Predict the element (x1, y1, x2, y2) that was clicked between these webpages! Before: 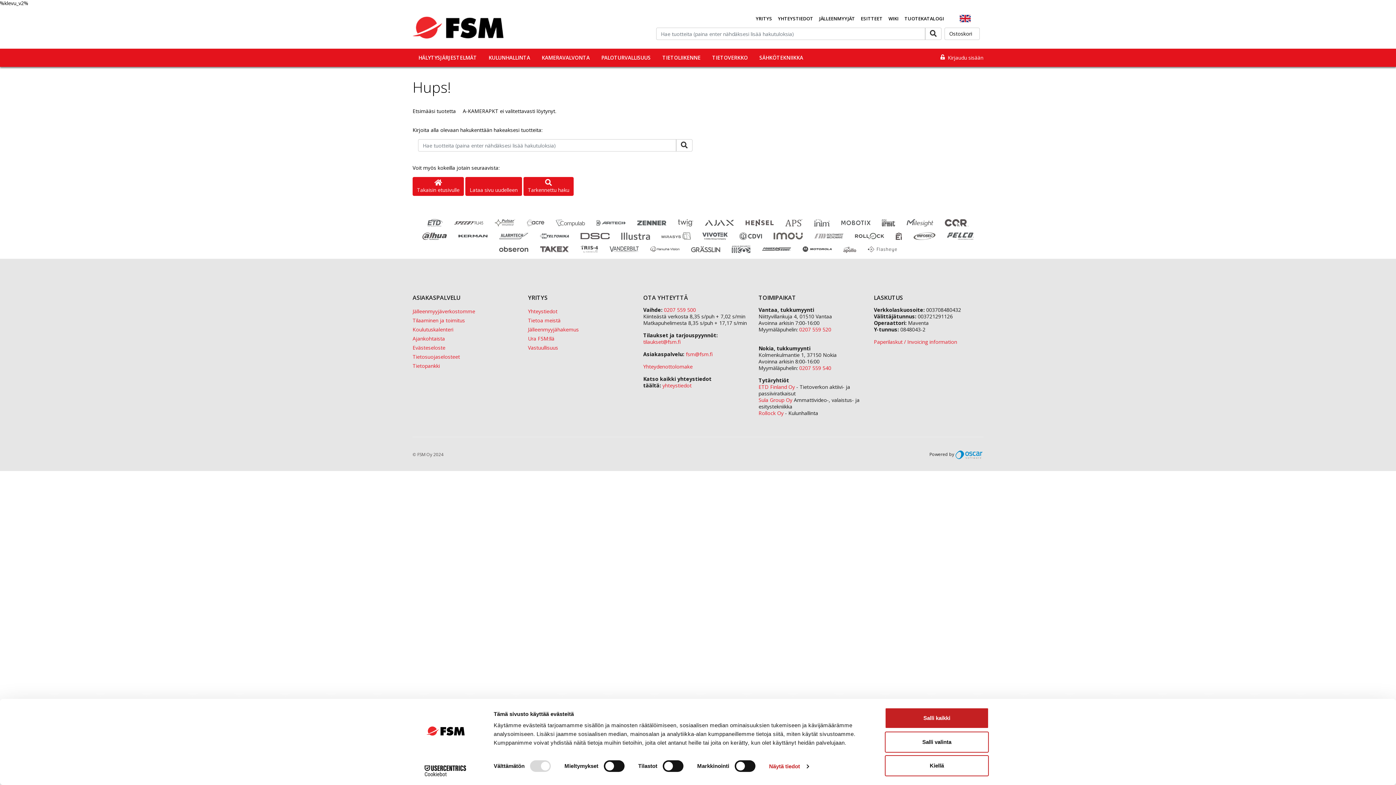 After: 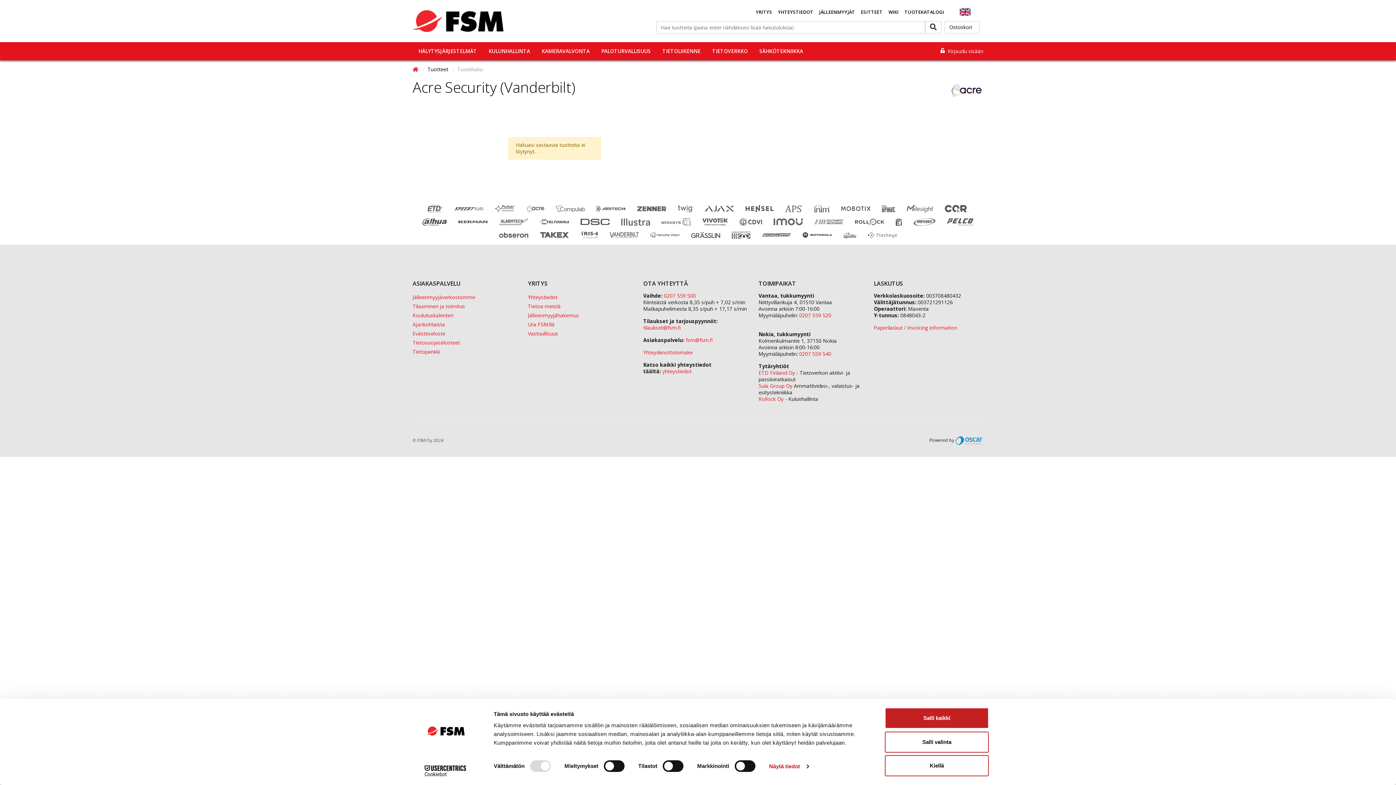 Action: bbox: (526, 219, 544, 226)